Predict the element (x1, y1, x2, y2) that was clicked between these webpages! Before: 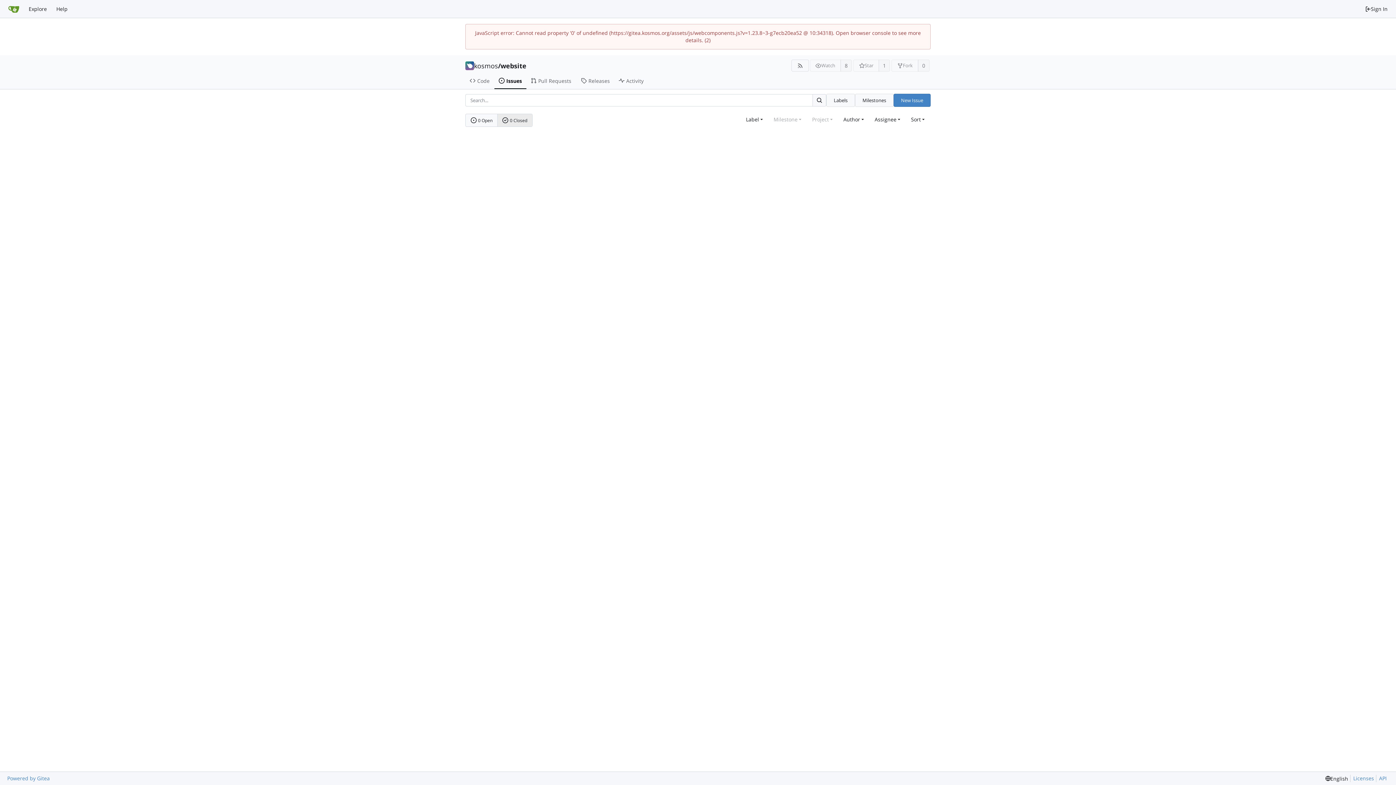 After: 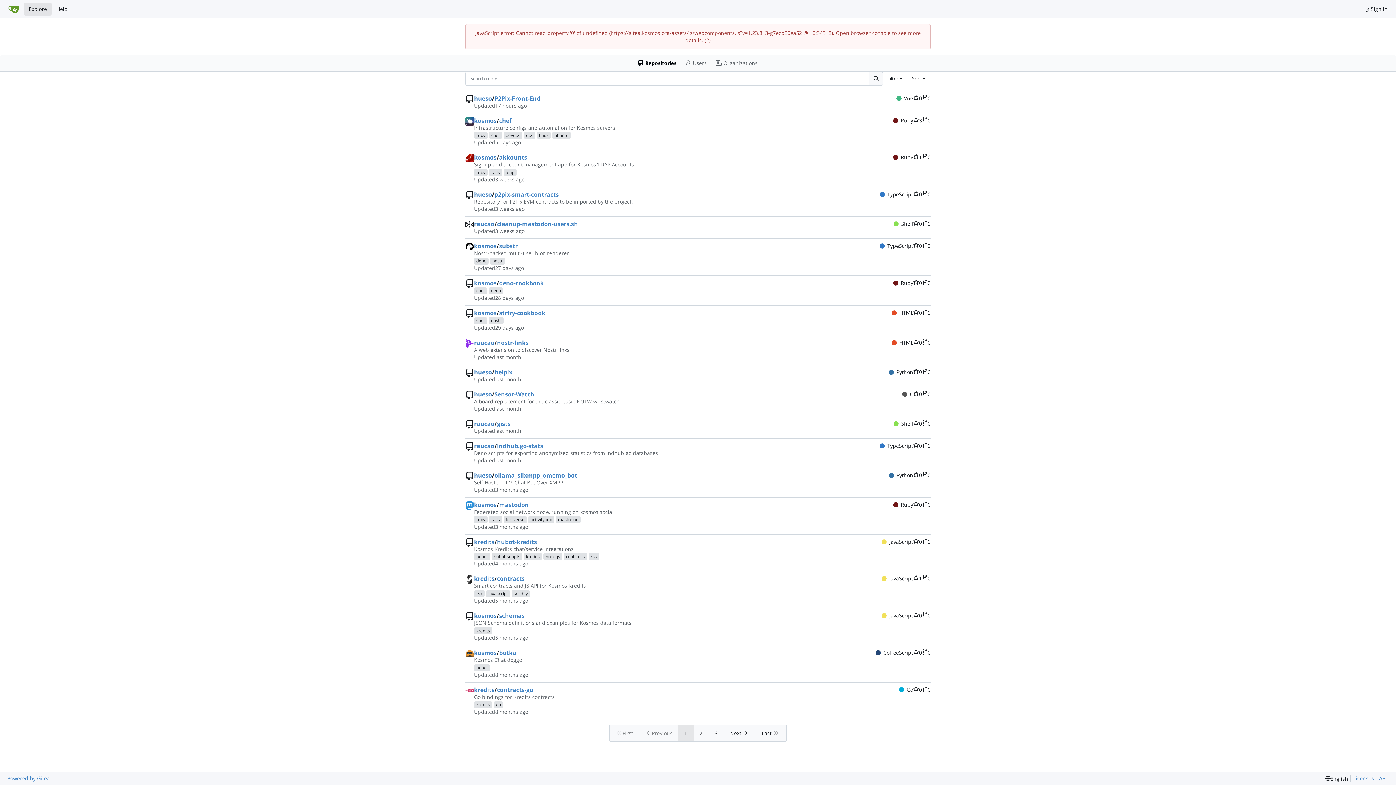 Action: bbox: (24, 2, 51, 15) label: Explore